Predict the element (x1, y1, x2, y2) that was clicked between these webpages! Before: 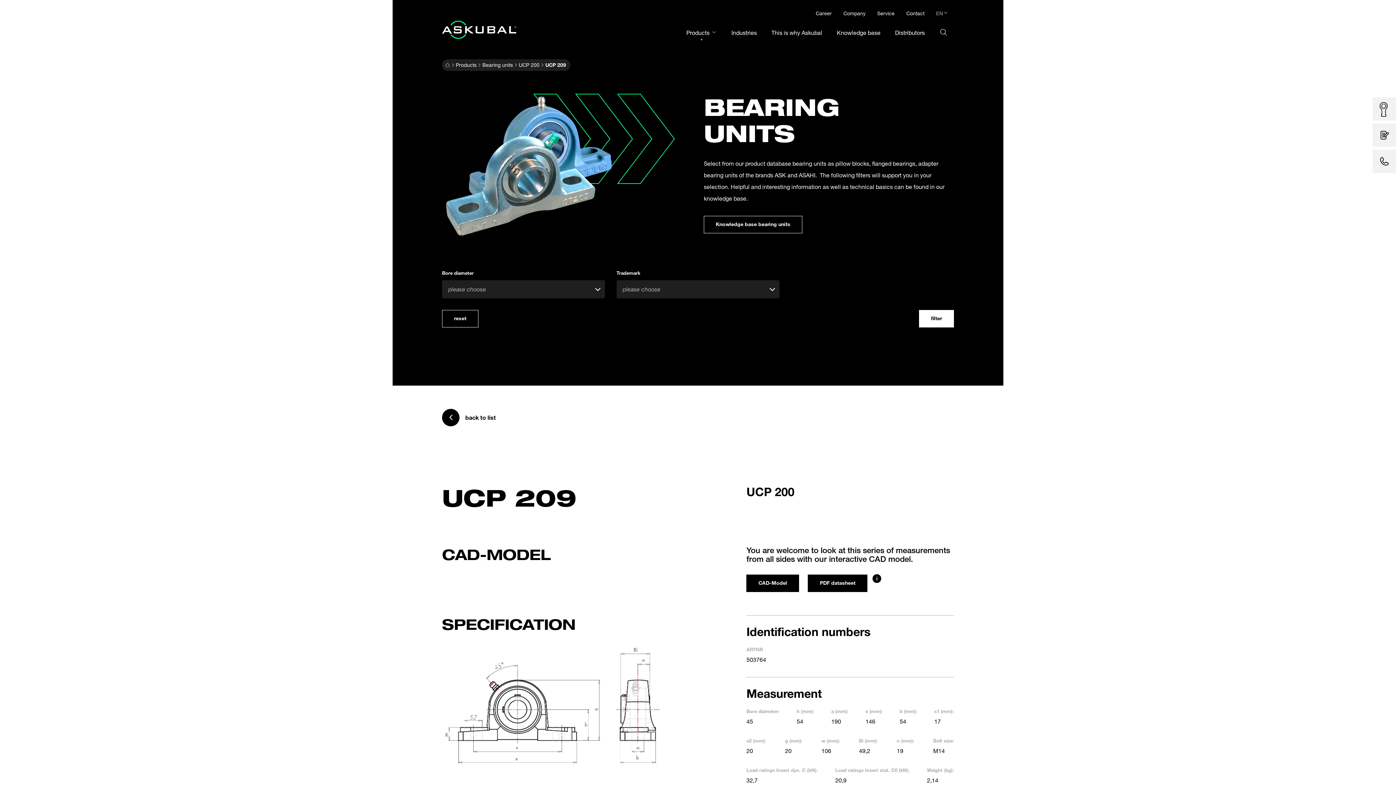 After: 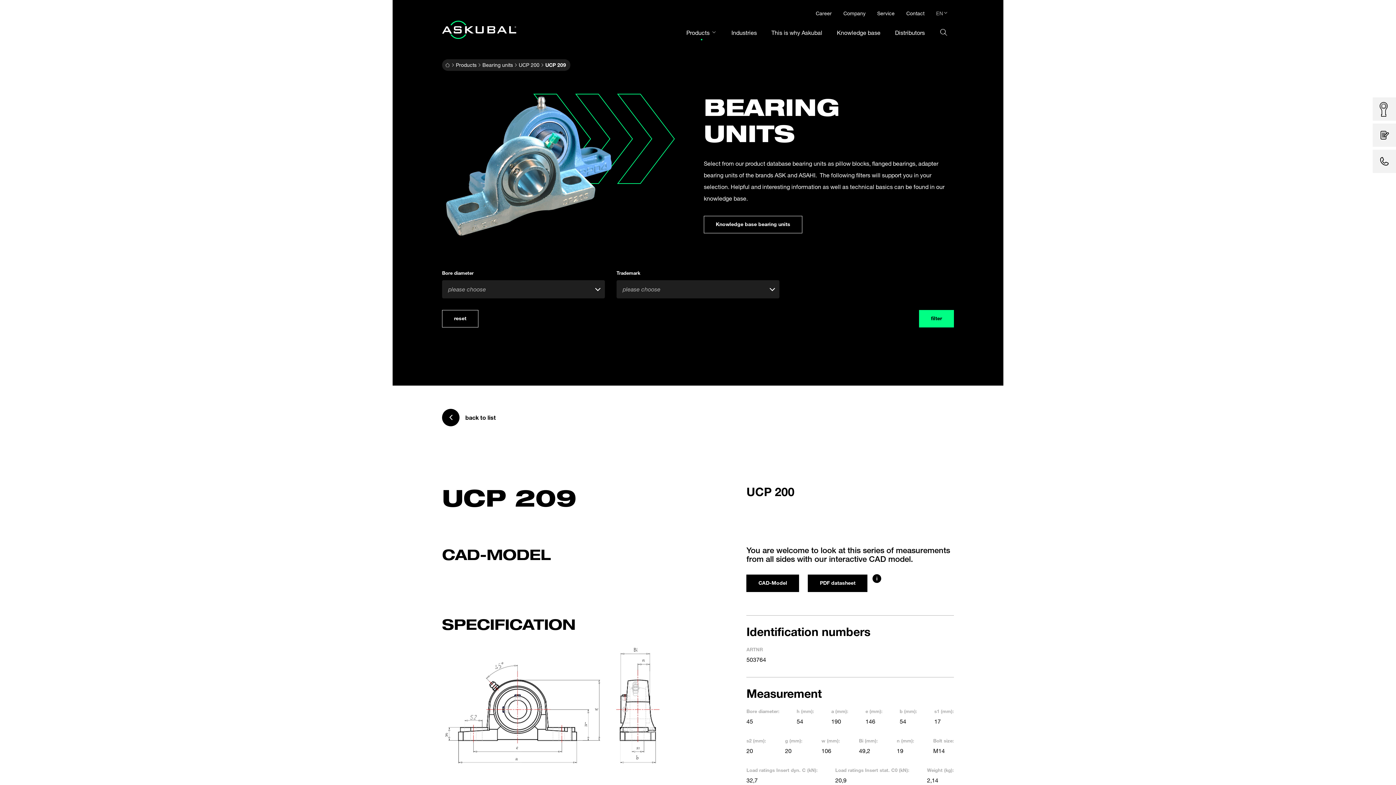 Action: label: filter bbox: (919, 310, 954, 327)